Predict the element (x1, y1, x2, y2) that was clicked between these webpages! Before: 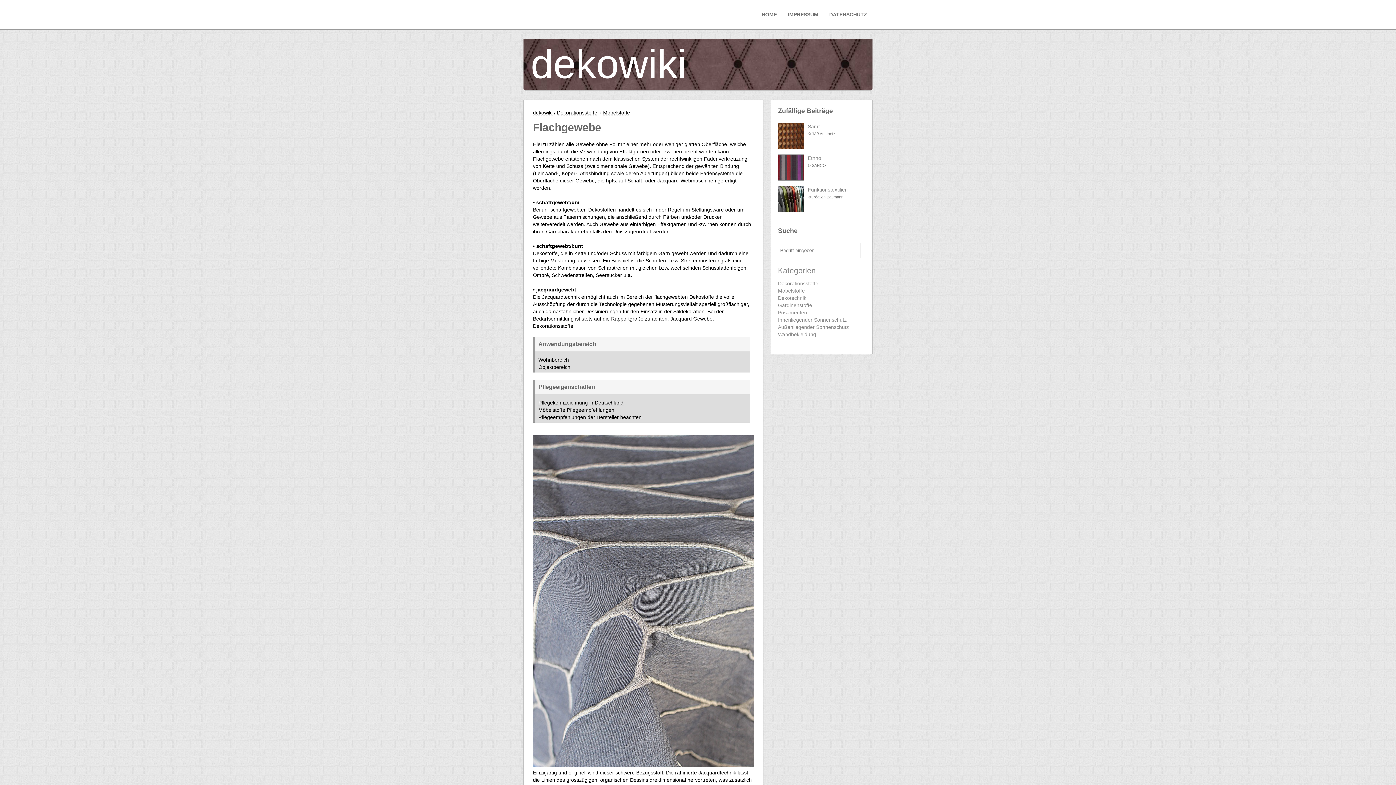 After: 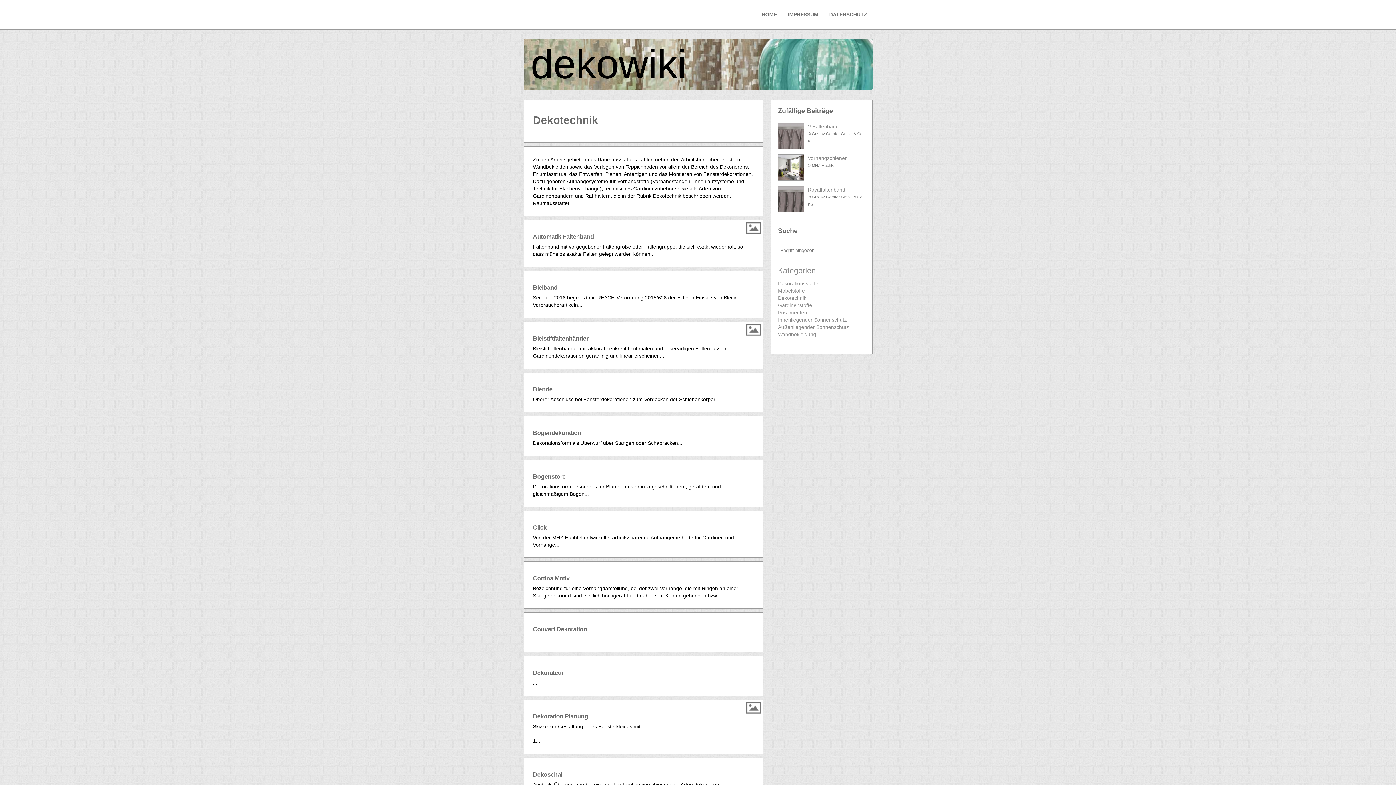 Action: bbox: (778, 294, 865, 301) label: Dekotechnik